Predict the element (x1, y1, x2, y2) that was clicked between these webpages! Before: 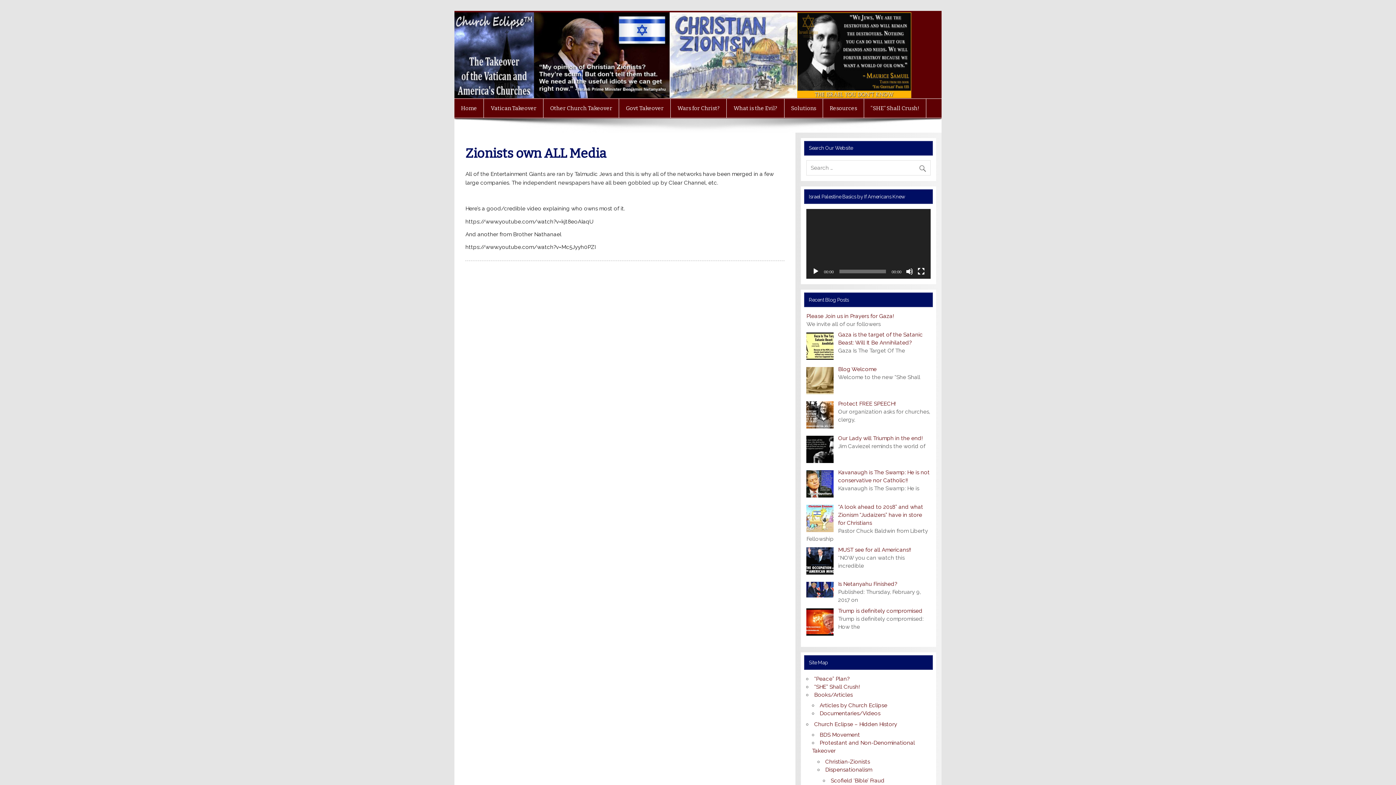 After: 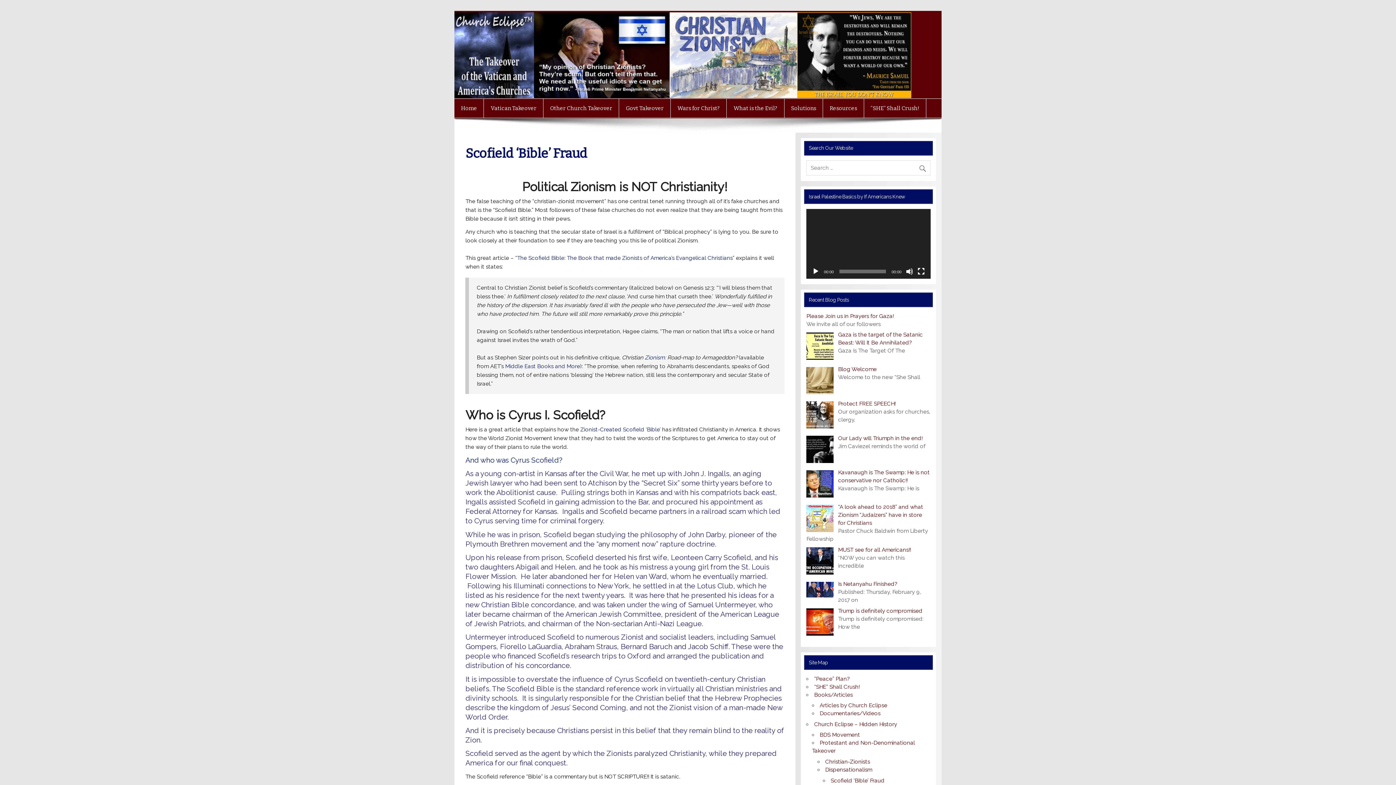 Action: label: Scofield ‘Bible’ Fraud bbox: (830, 777, 884, 784)